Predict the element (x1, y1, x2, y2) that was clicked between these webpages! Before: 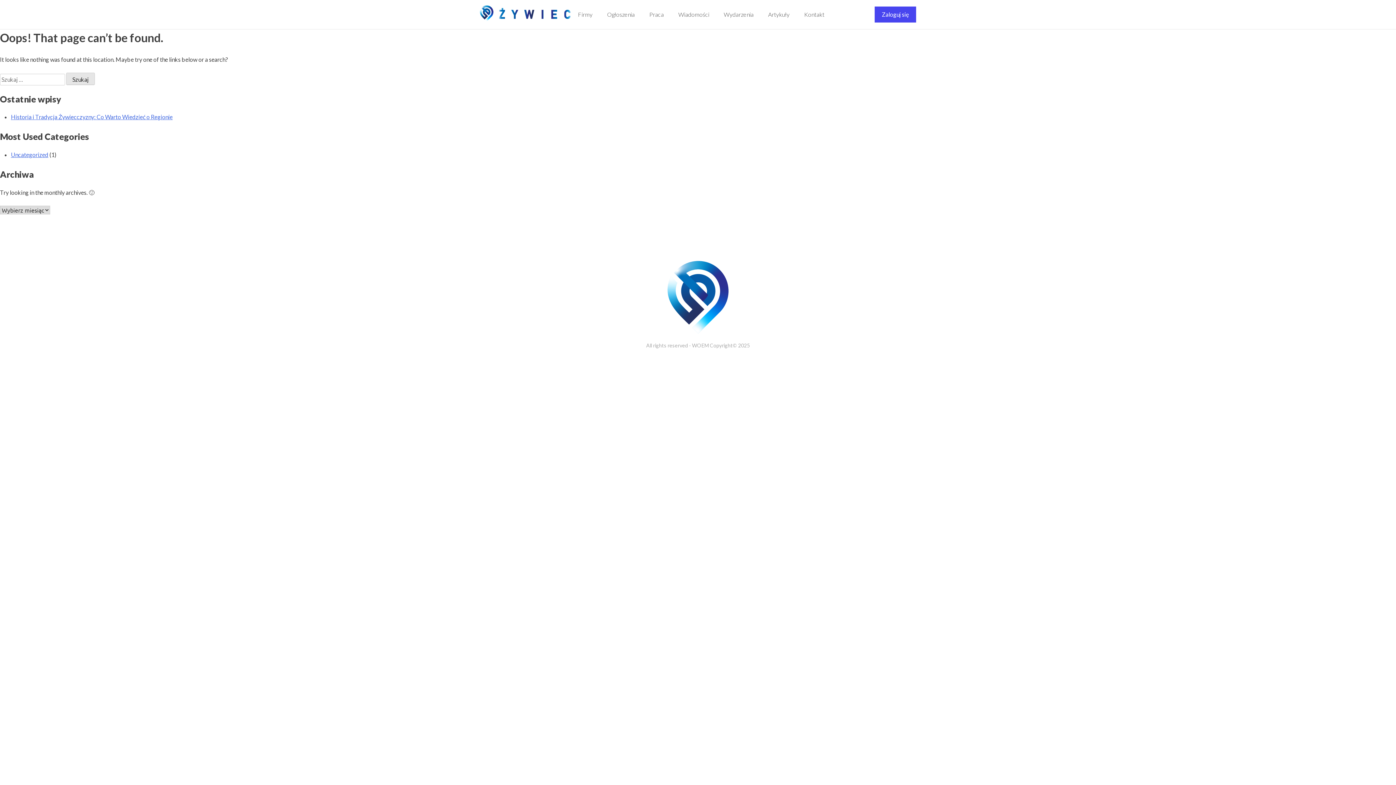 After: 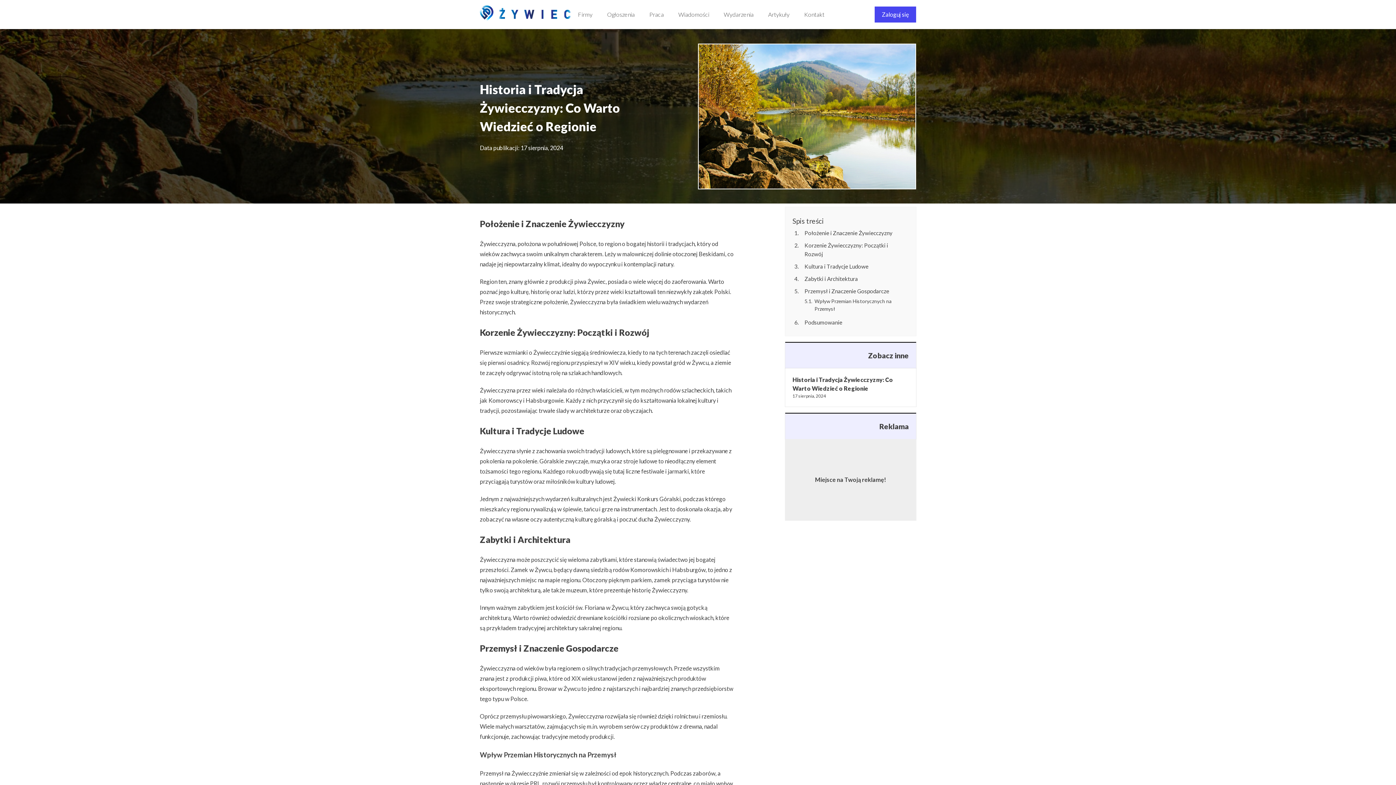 Action: bbox: (10, 113, 172, 120) label: Historia i Tradycja Żywiecczyzny: Co Warto Wiedzieć o Regionie